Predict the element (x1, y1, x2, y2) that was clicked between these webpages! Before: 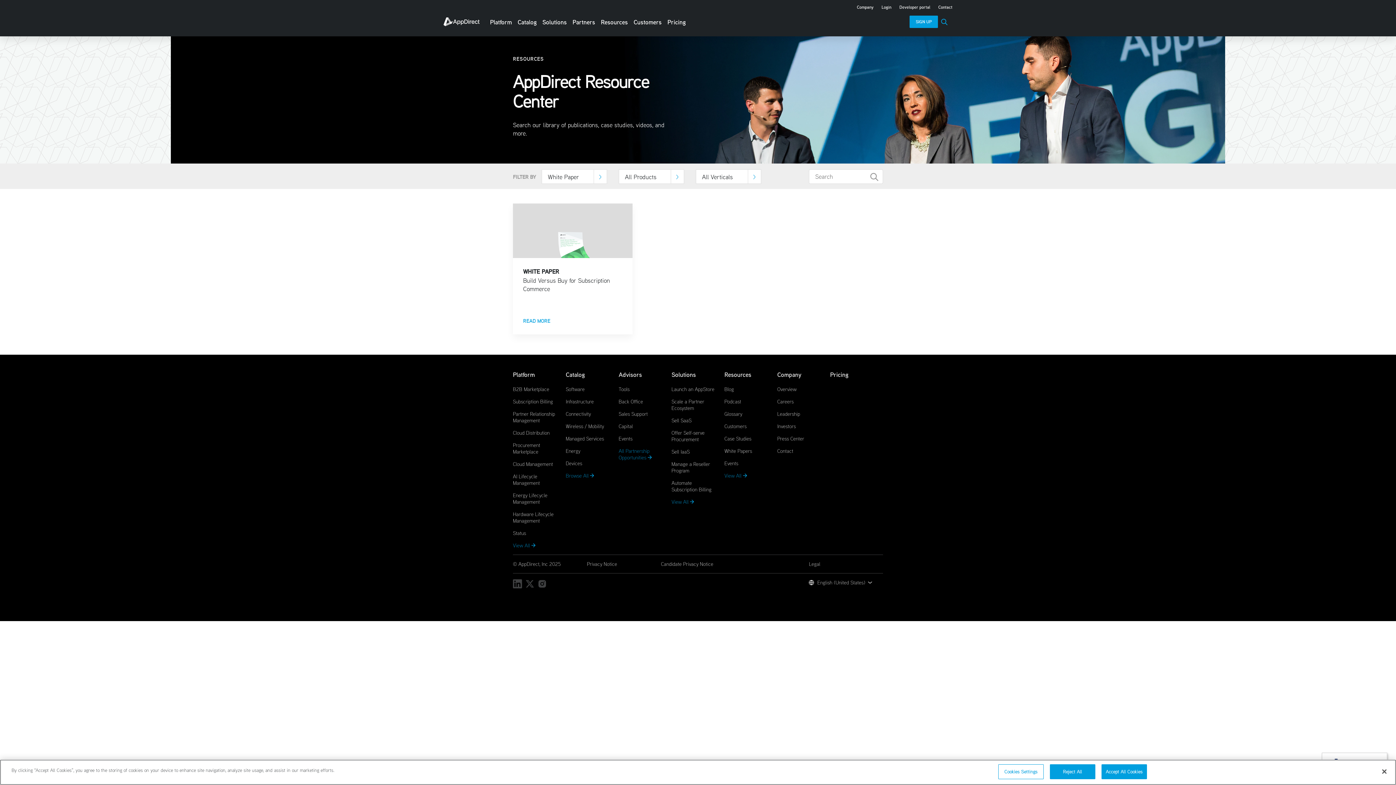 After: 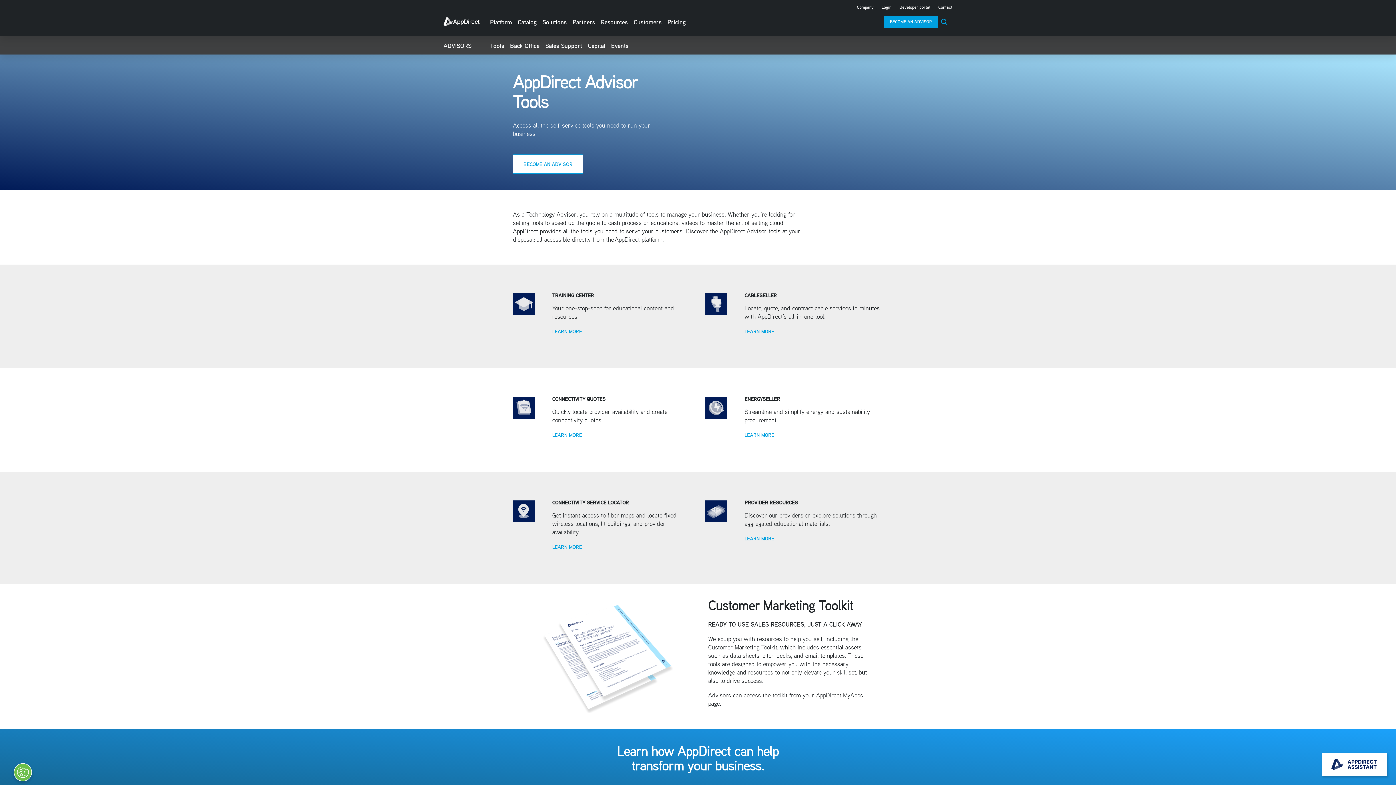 Action: label: Tools bbox: (618, 386, 635, 392)